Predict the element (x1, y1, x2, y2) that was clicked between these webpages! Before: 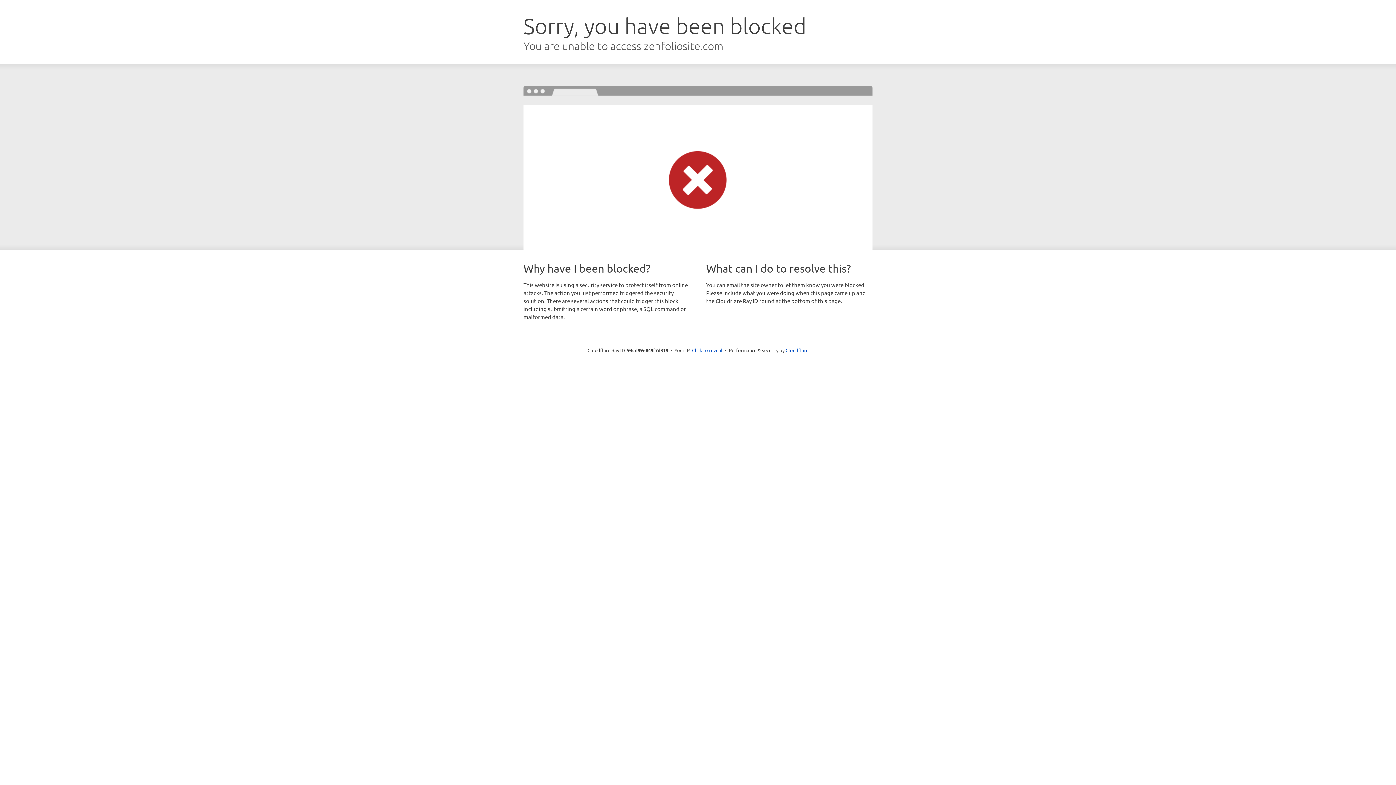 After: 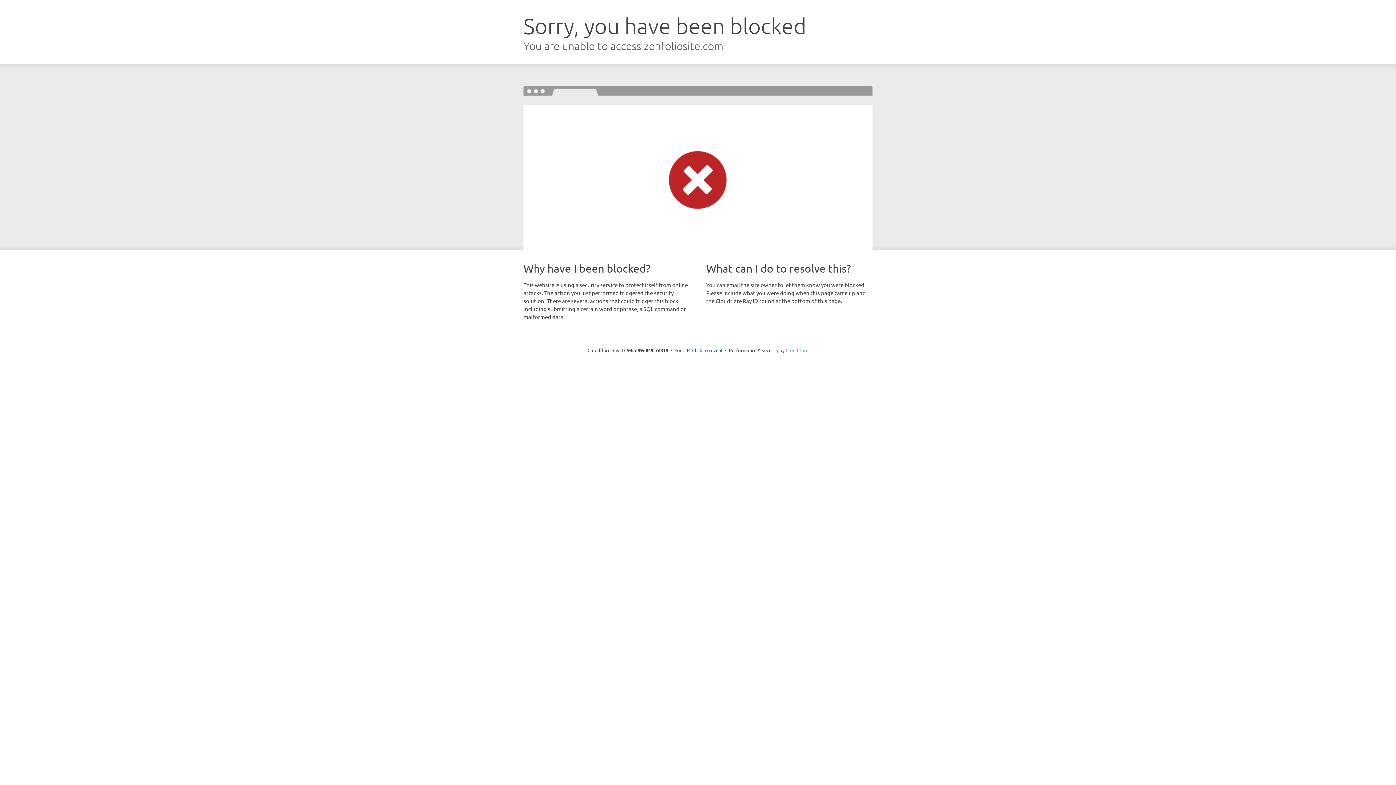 Action: bbox: (785, 347, 808, 353) label: Cloudflare